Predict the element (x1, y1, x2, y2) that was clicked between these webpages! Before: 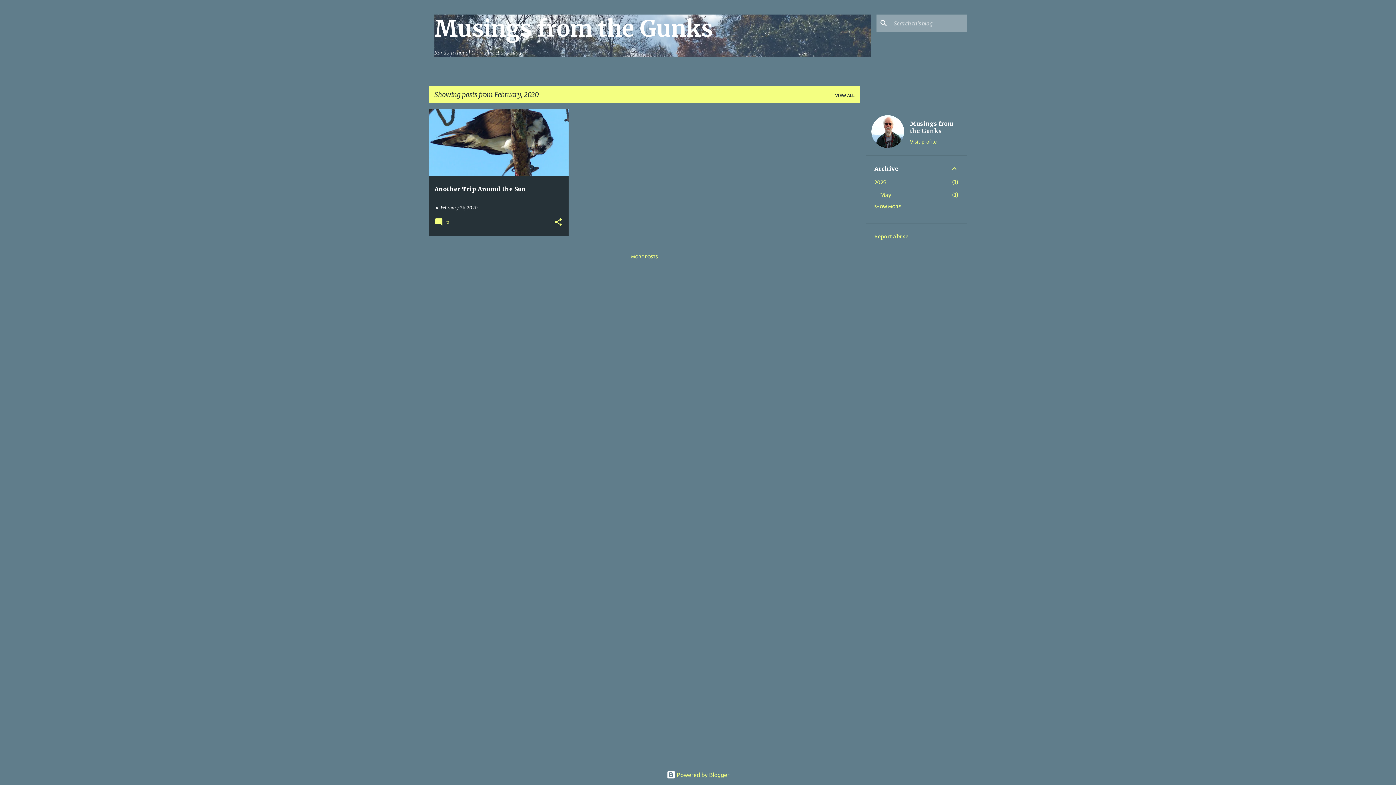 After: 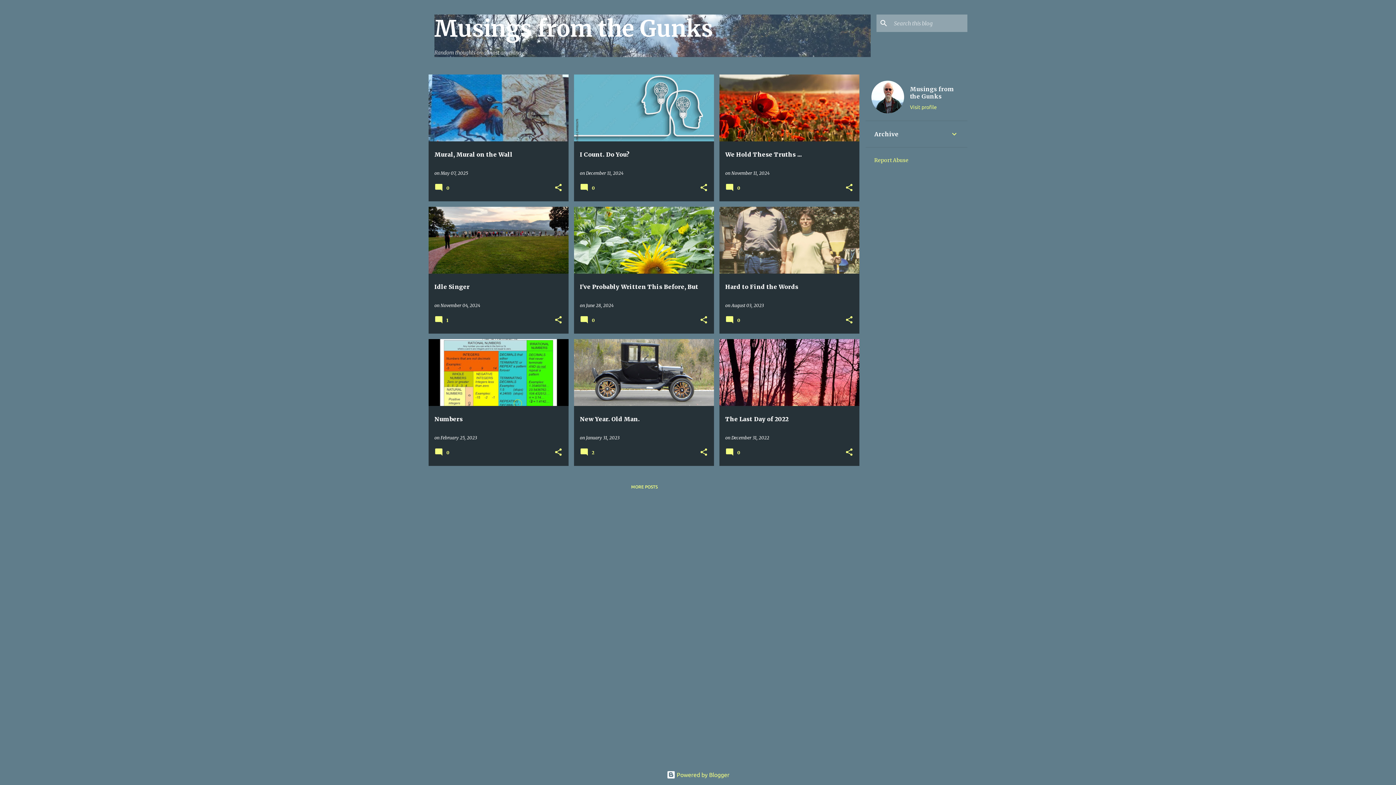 Action: bbox: (824, 93, 854, 97) label: VIEW ALL